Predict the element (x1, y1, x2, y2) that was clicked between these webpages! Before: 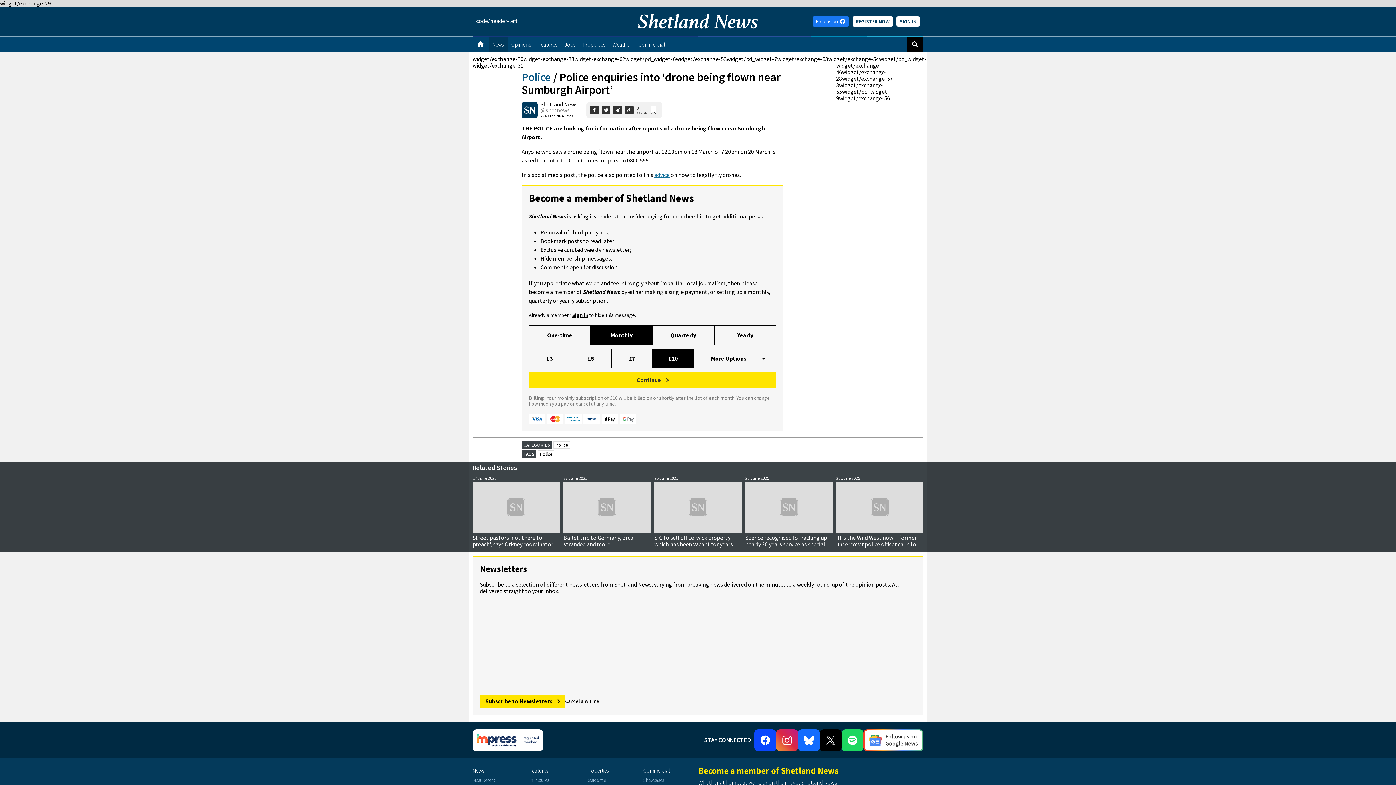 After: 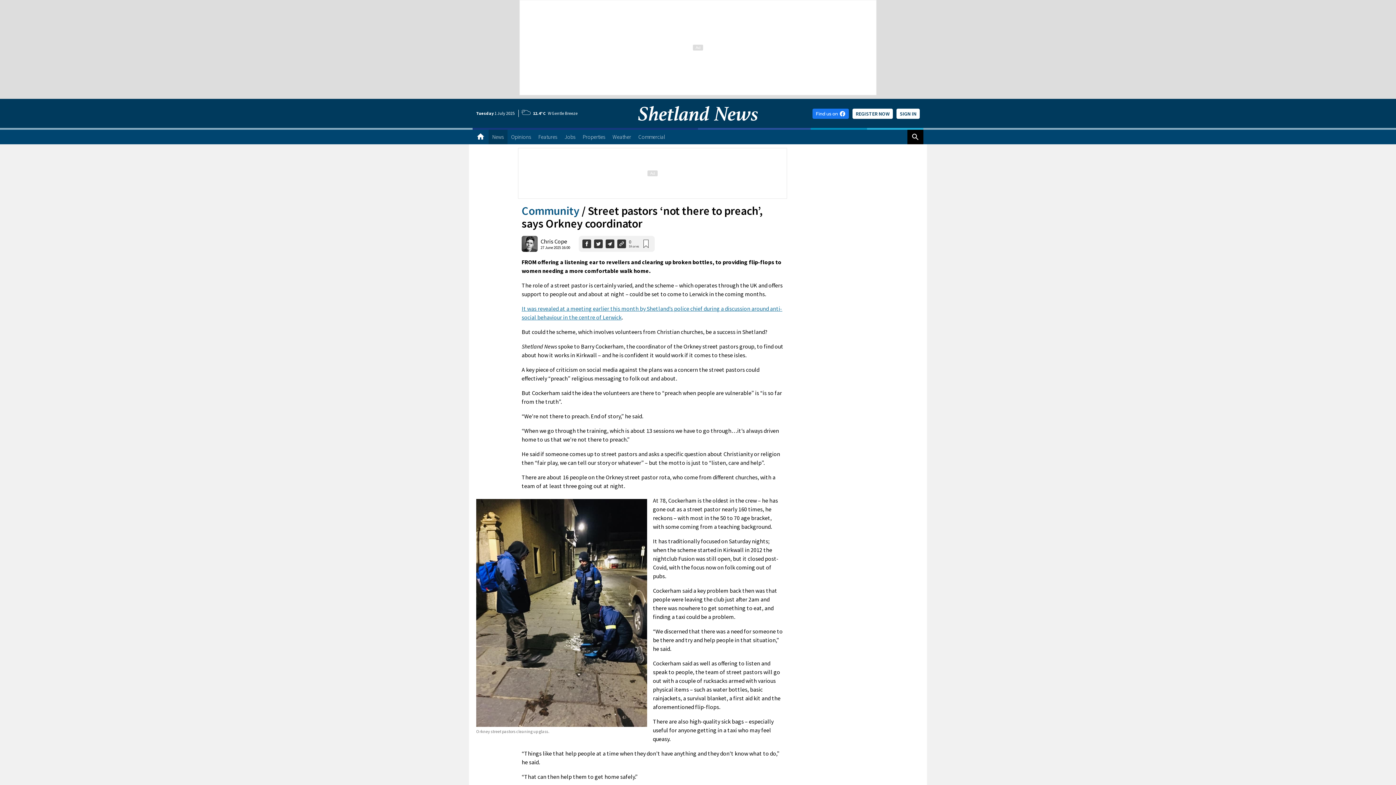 Action: label: Street pastors 'not there to preach', says Orkney coordinator bbox: (472, 534, 553, 548)